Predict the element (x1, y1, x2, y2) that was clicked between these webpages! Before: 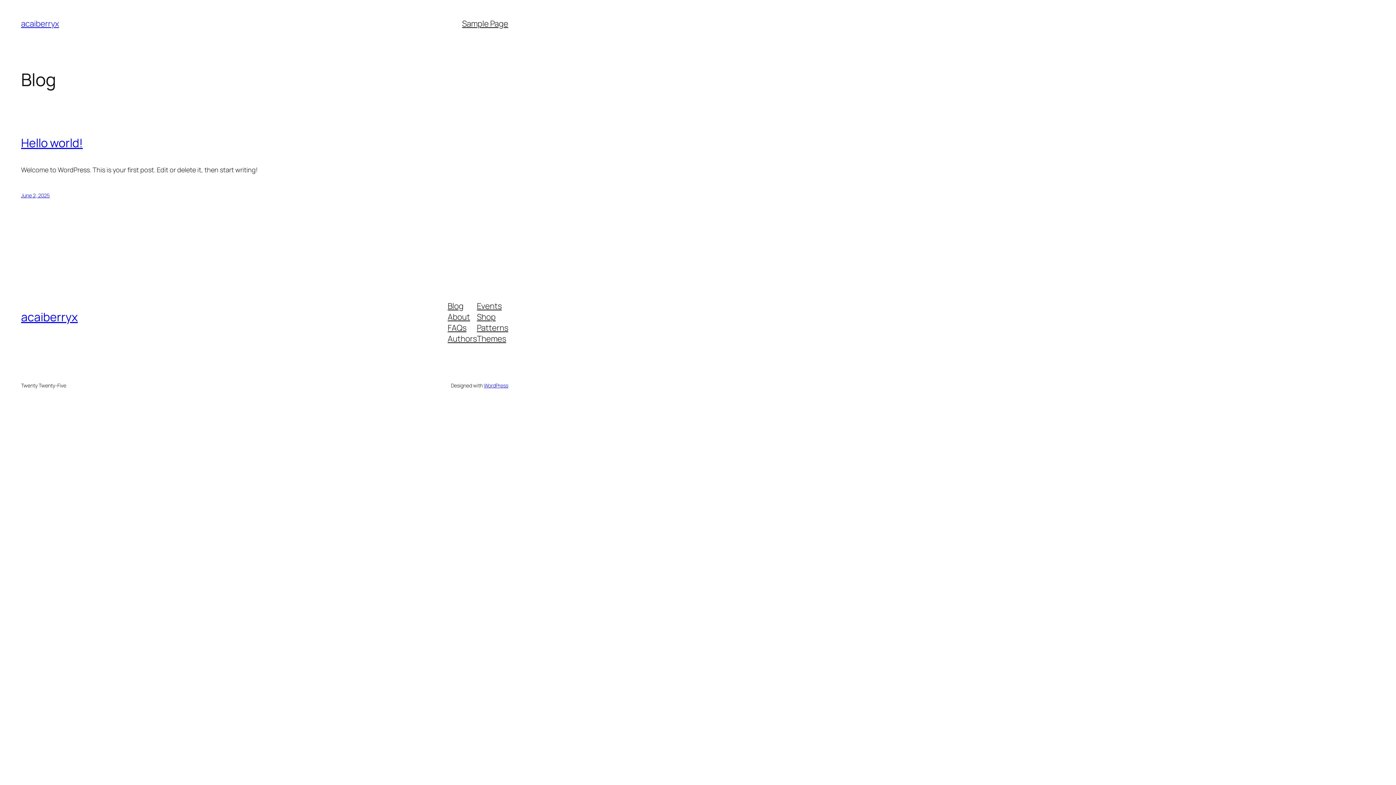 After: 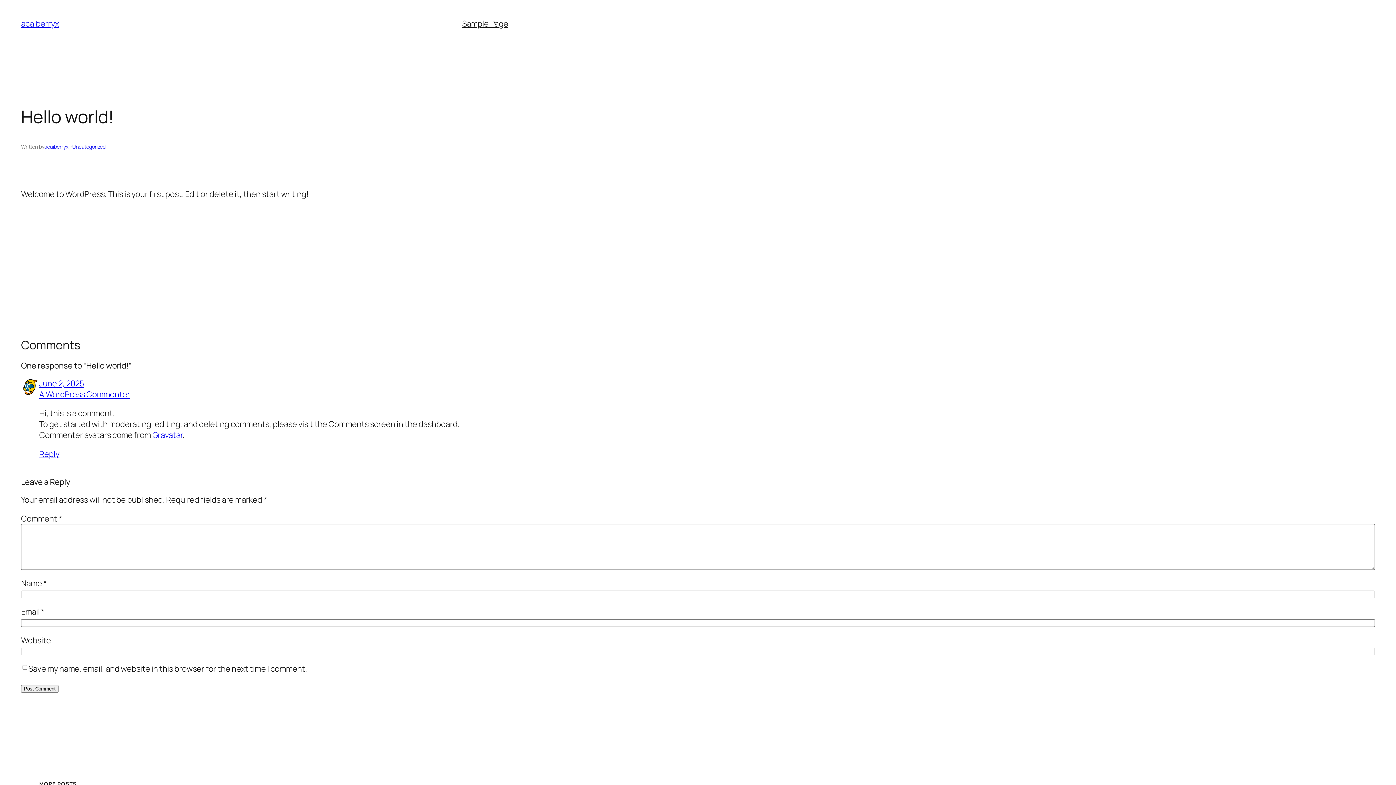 Action: bbox: (21, 192, 49, 199) label: June 2, 2025